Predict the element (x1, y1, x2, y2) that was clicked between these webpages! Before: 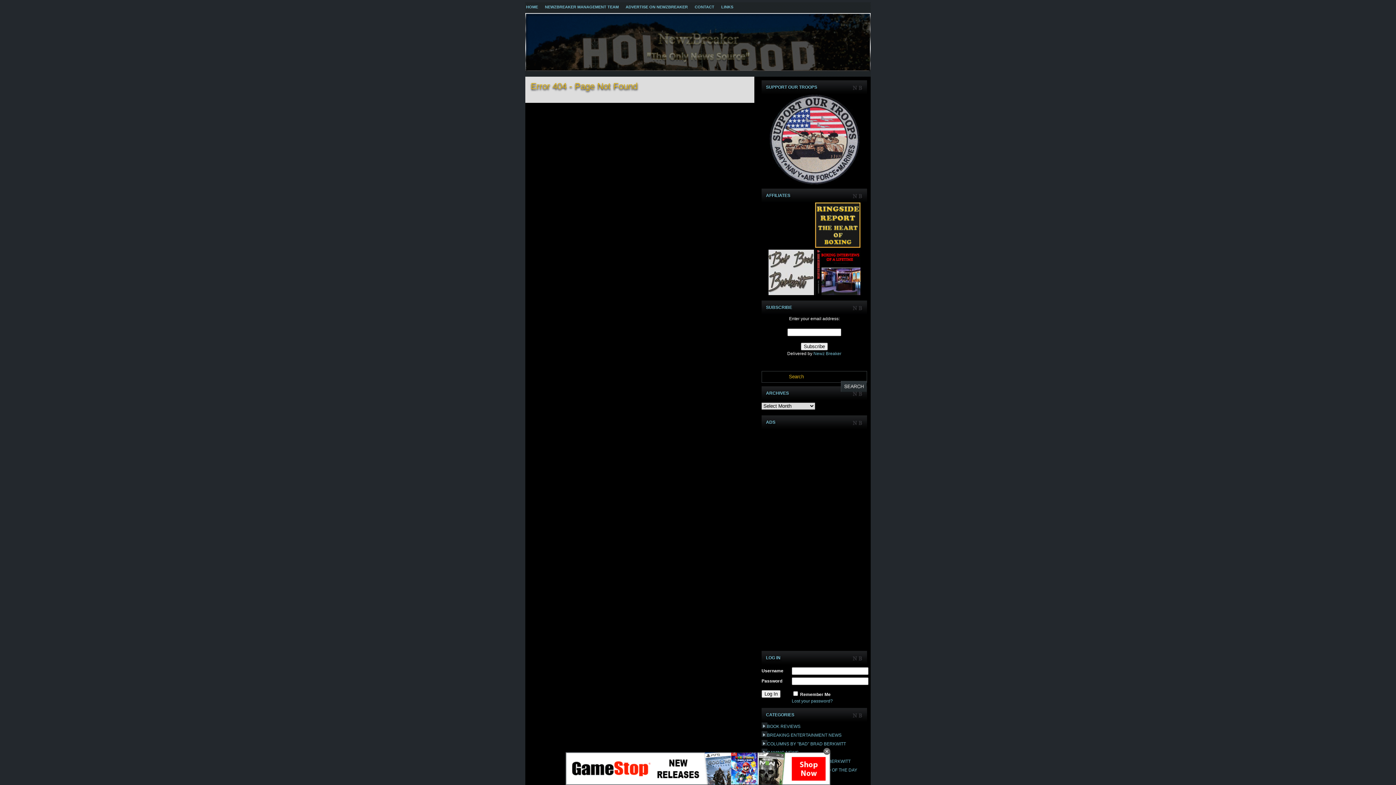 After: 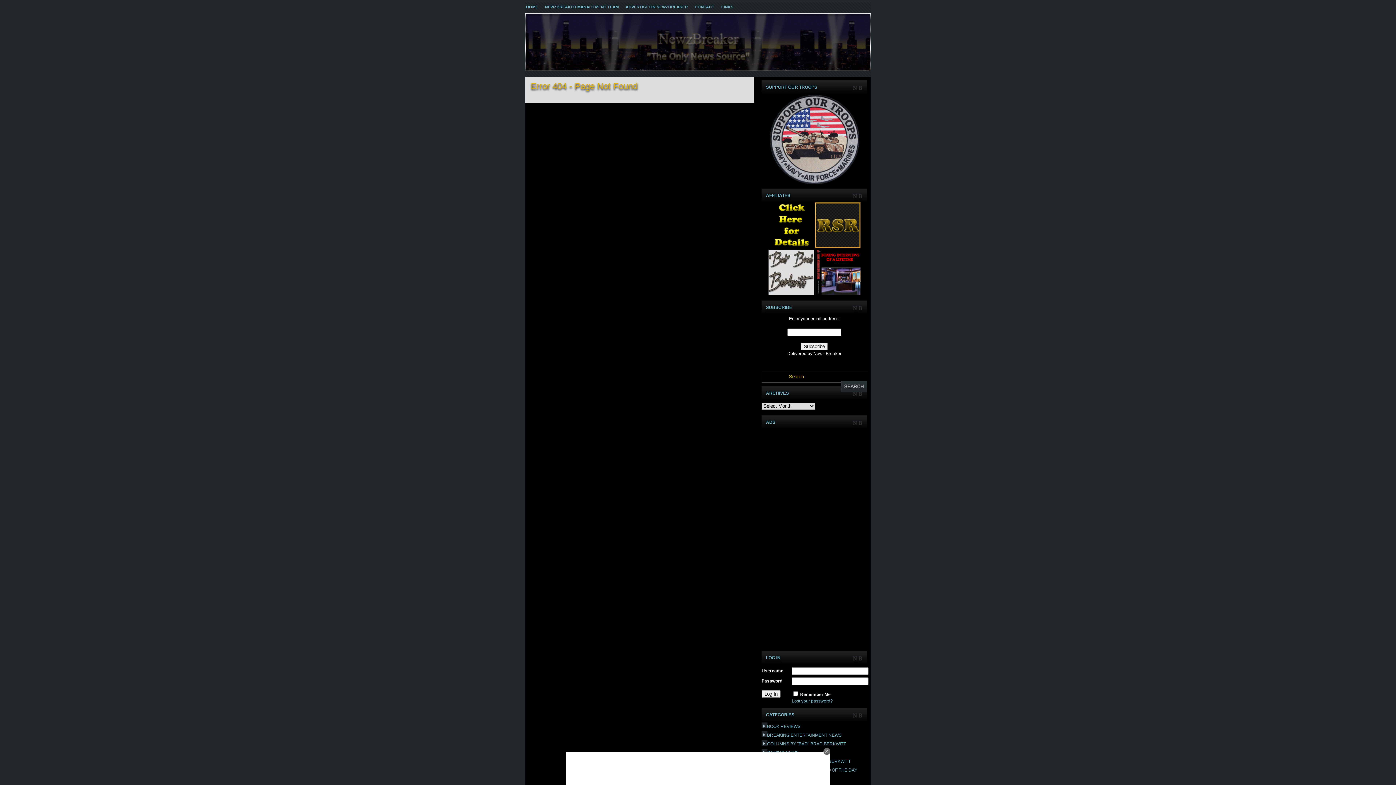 Action: bbox: (813, 351, 841, 356) label: Newz Breaker